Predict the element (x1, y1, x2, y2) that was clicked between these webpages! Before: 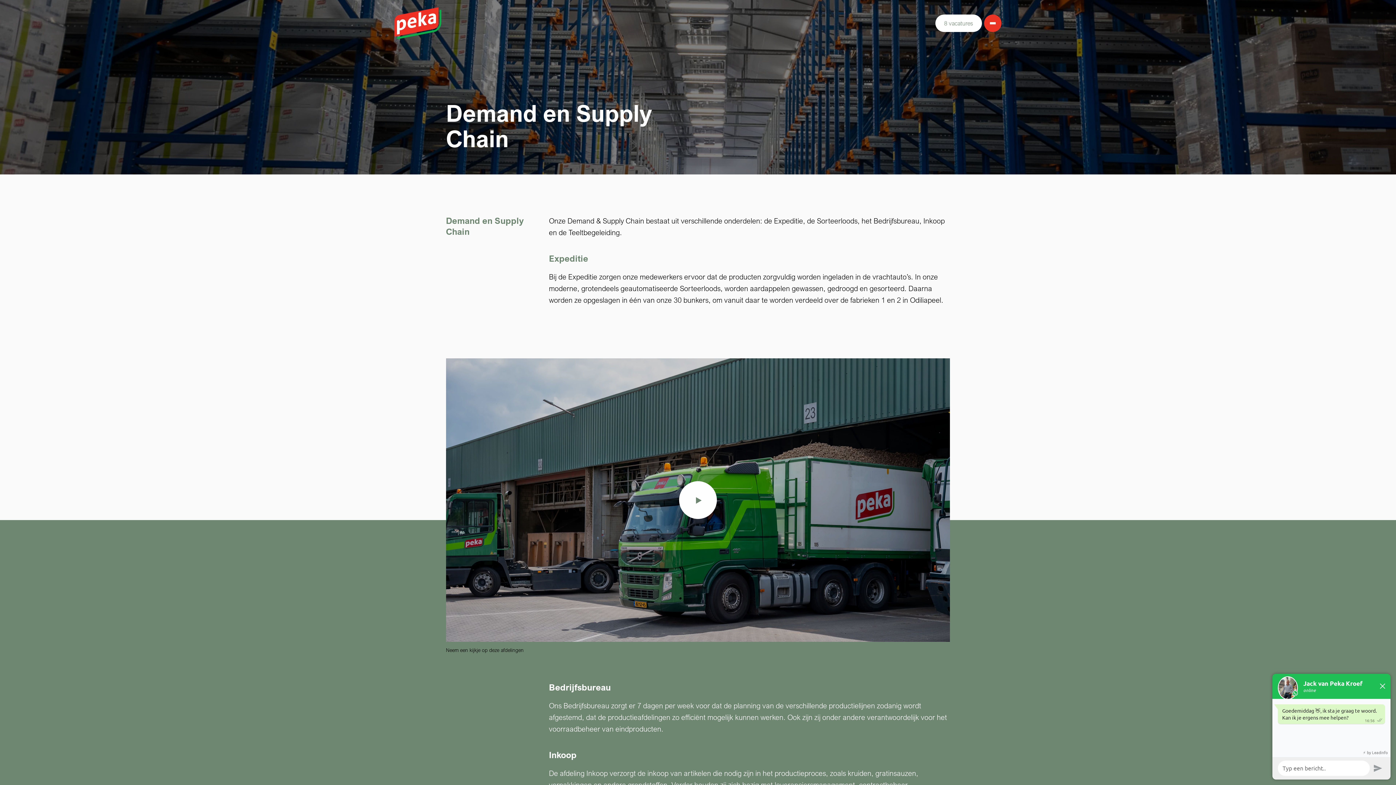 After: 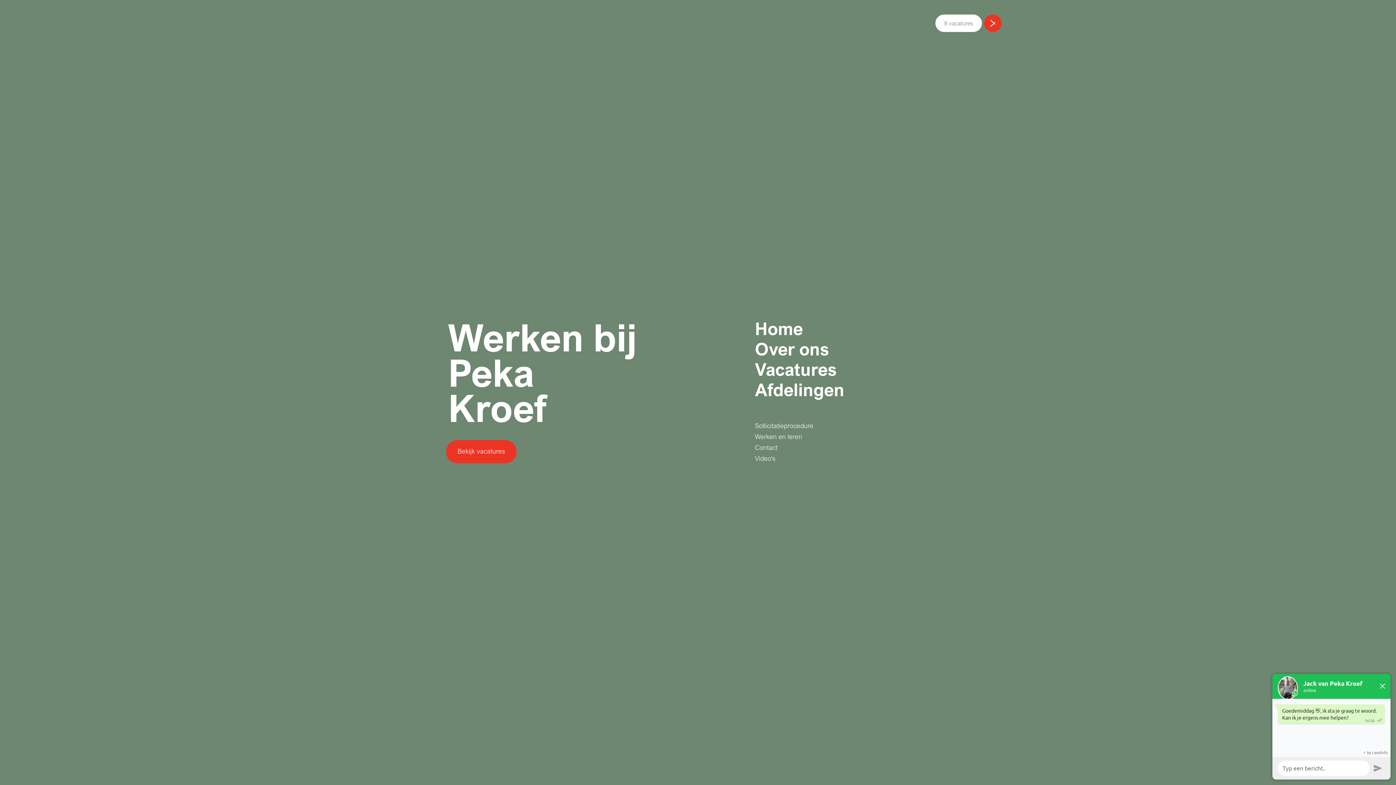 Action: label: Toggle navigation bbox: (984, 14, 1001, 32)